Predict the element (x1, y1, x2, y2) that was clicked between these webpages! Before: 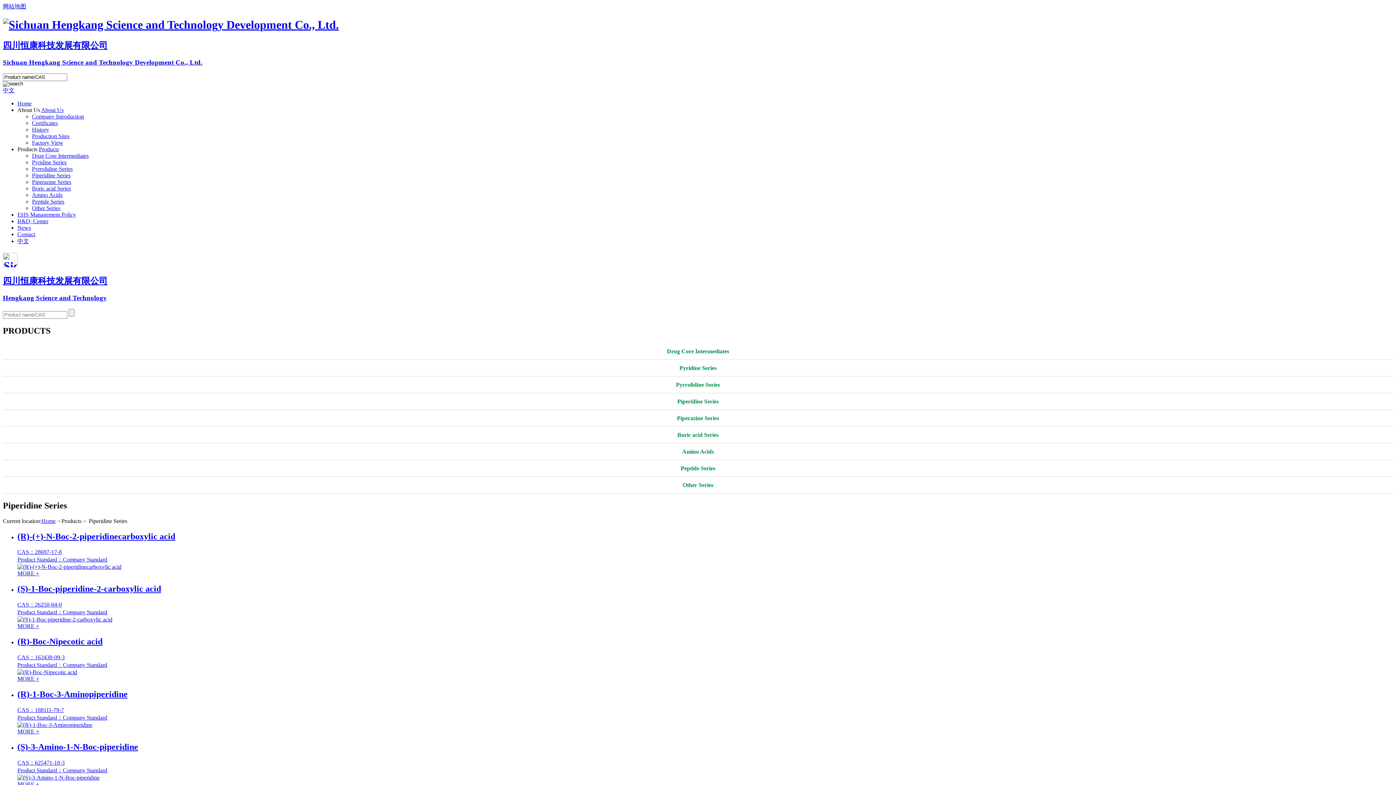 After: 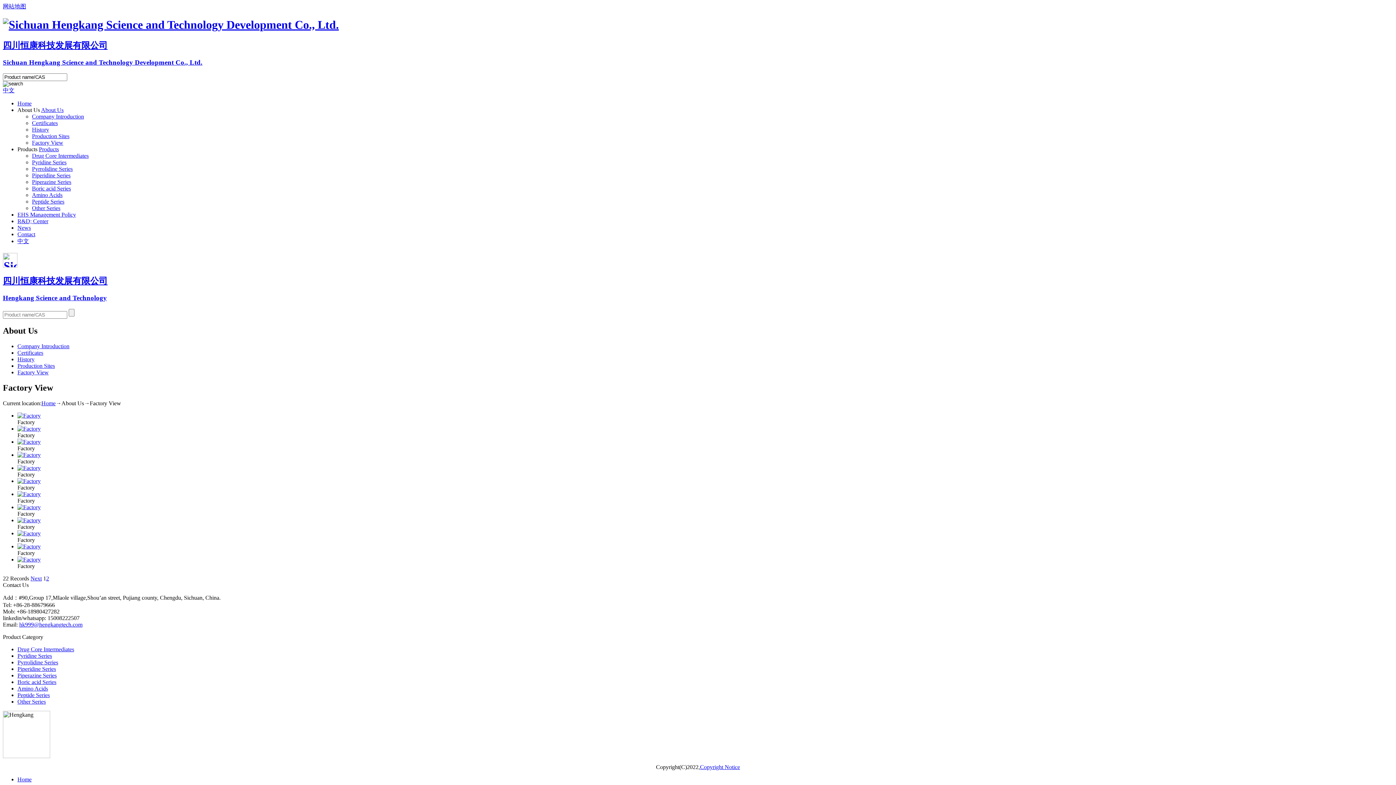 Action: bbox: (32, 139, 63, 145) label: Factory View